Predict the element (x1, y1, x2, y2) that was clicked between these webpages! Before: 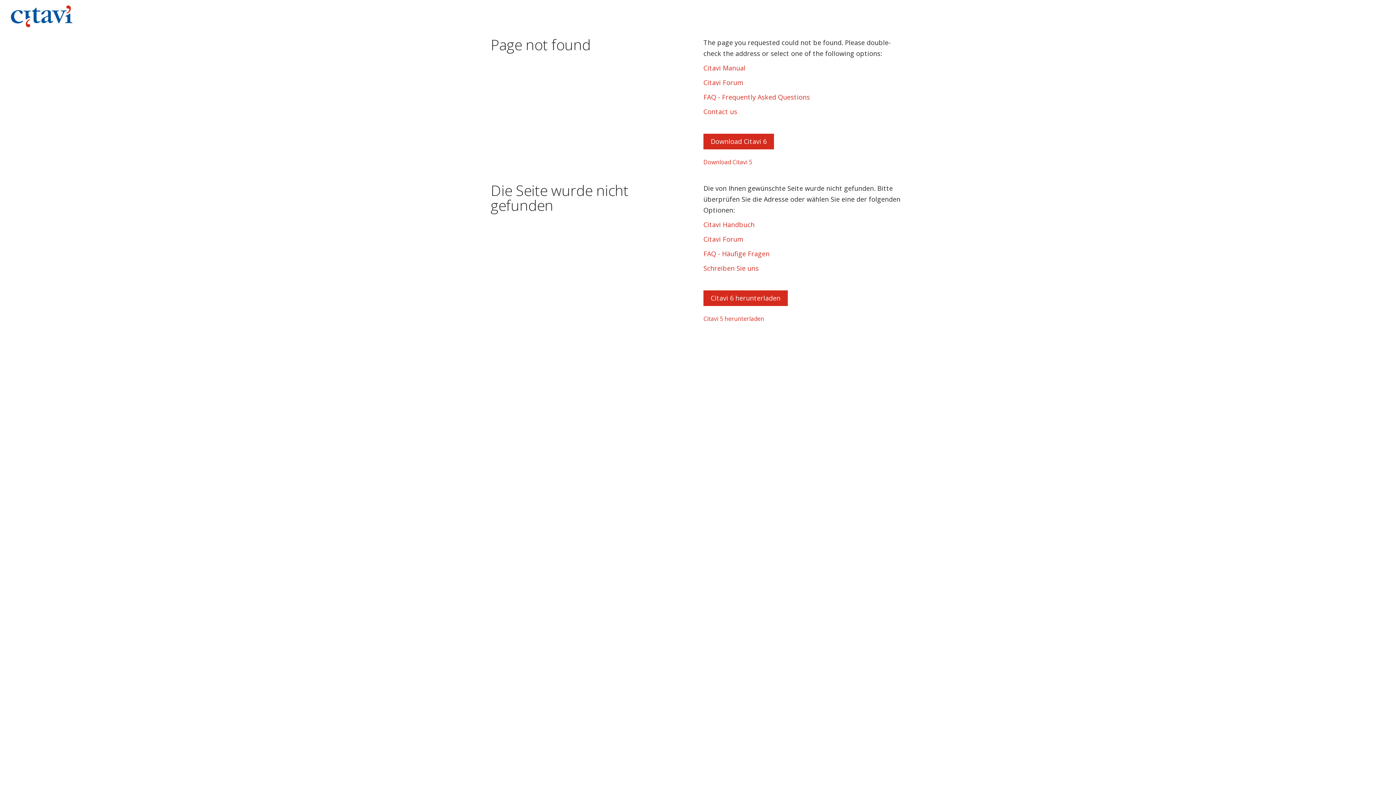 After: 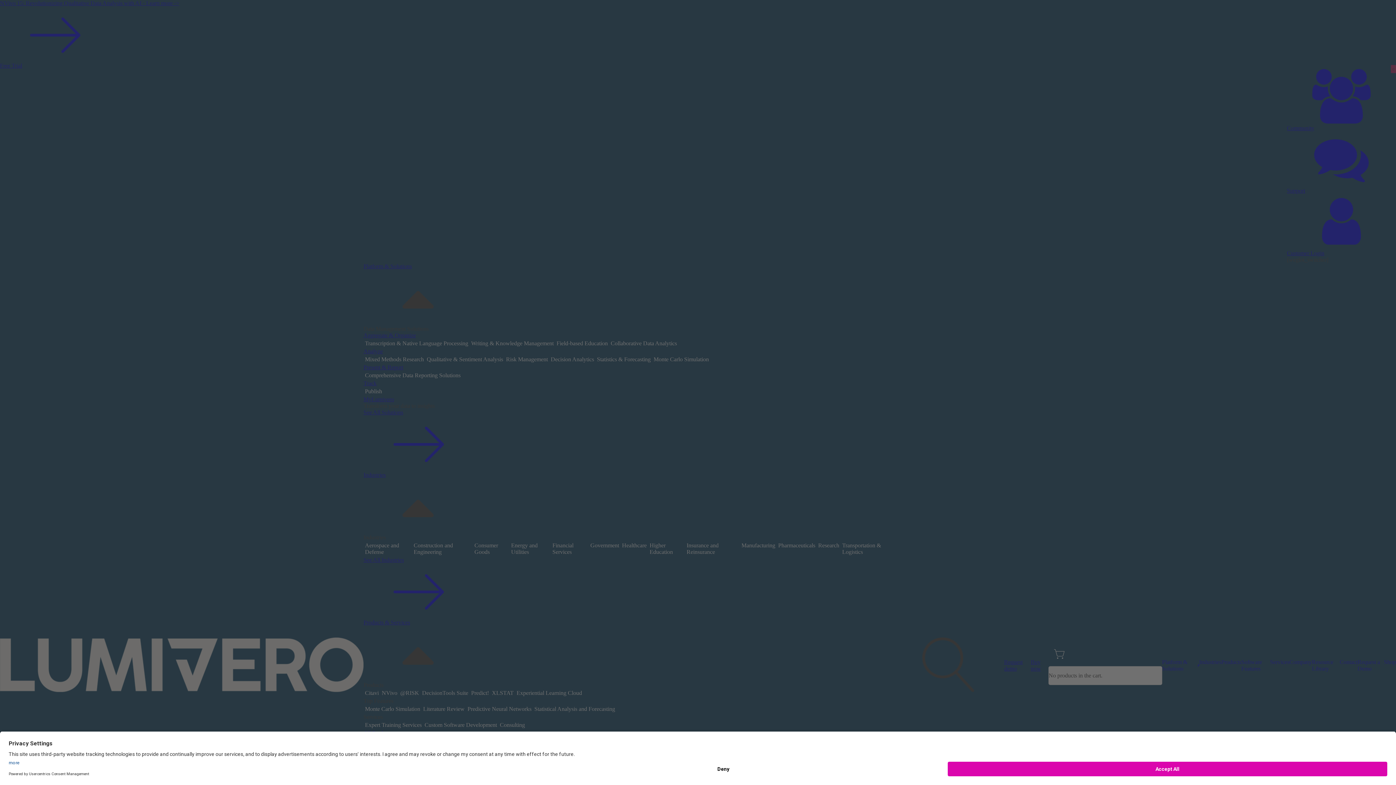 Action: bbox: (5, 0, 77, 24)